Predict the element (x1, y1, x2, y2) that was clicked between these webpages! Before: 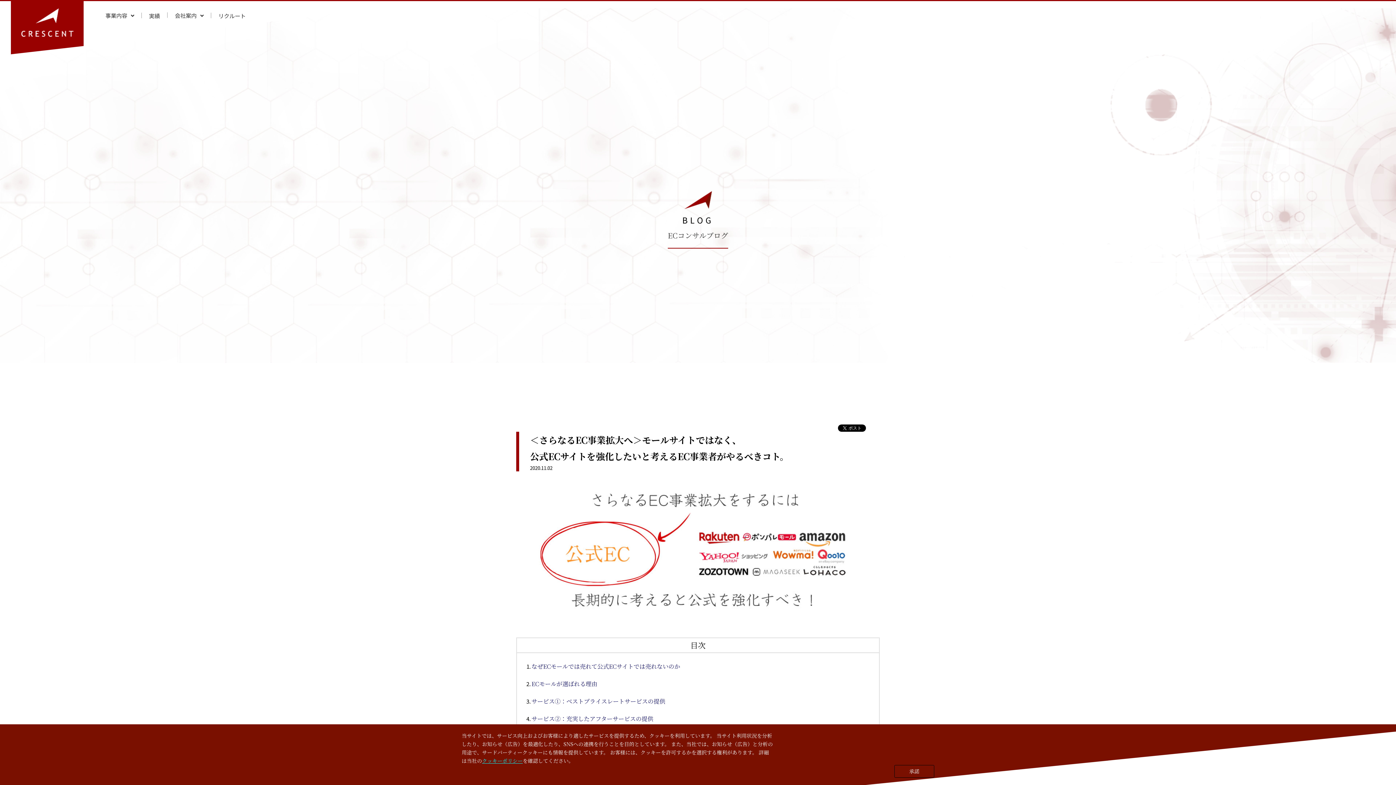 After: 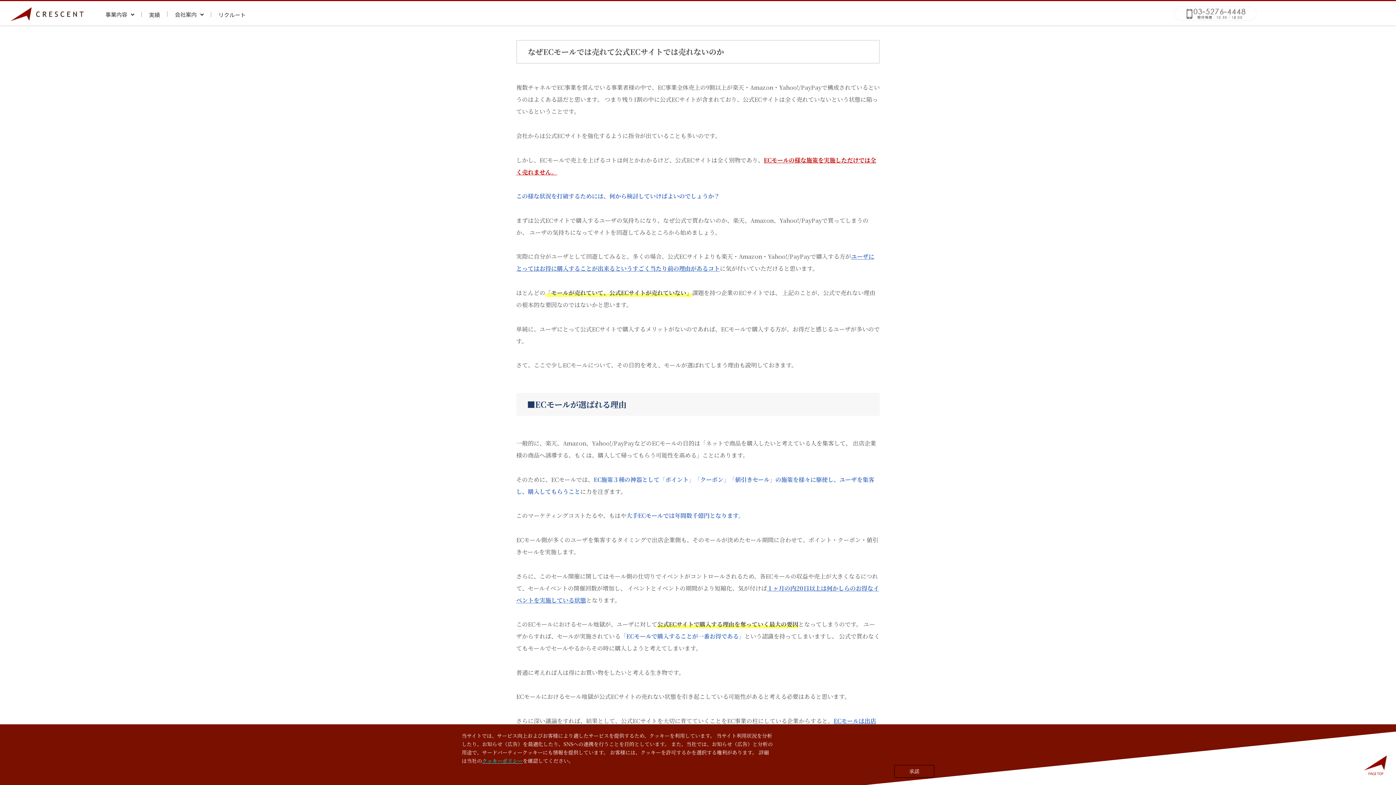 Action: label: なぜECモールでは売れて公式ECサイトでは売れないのか bbox: (531, 660, 879, 672)